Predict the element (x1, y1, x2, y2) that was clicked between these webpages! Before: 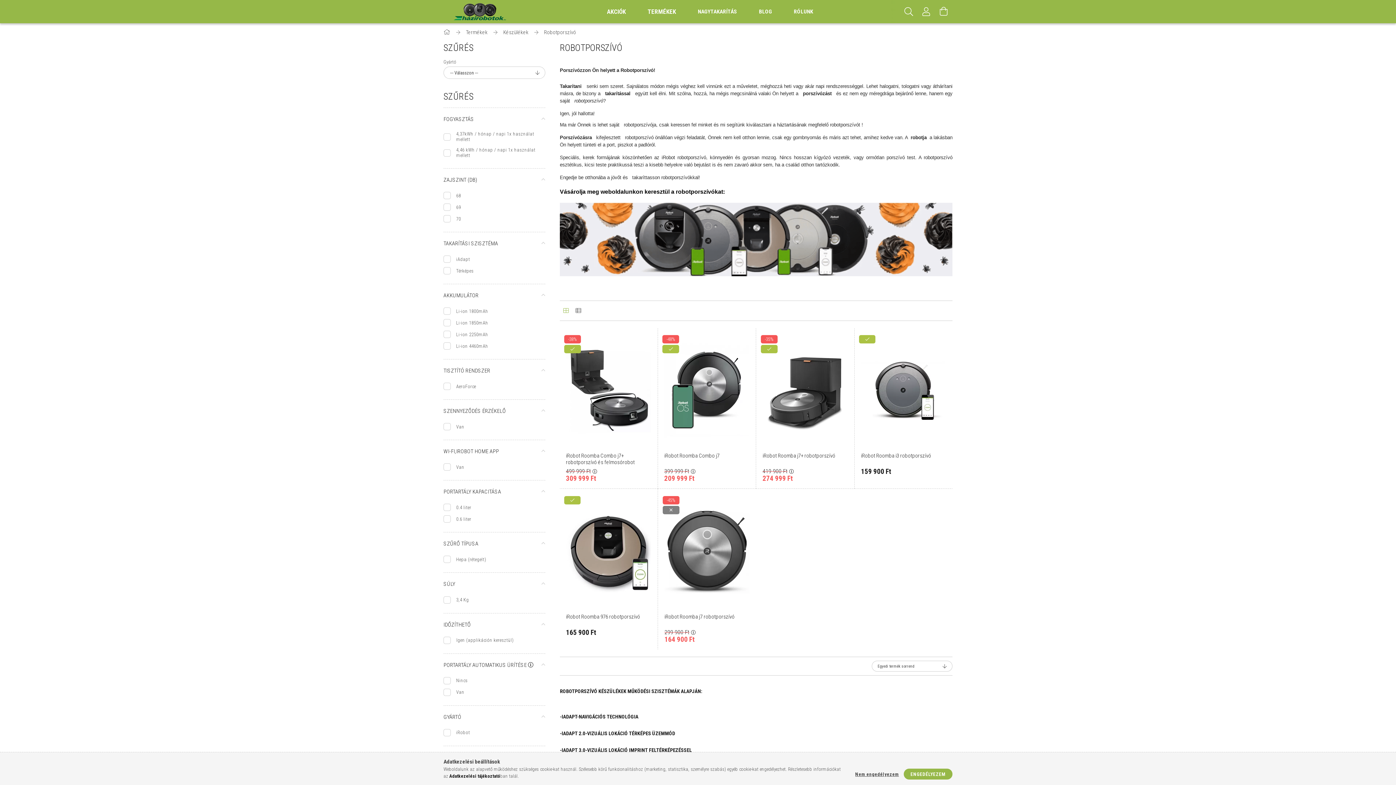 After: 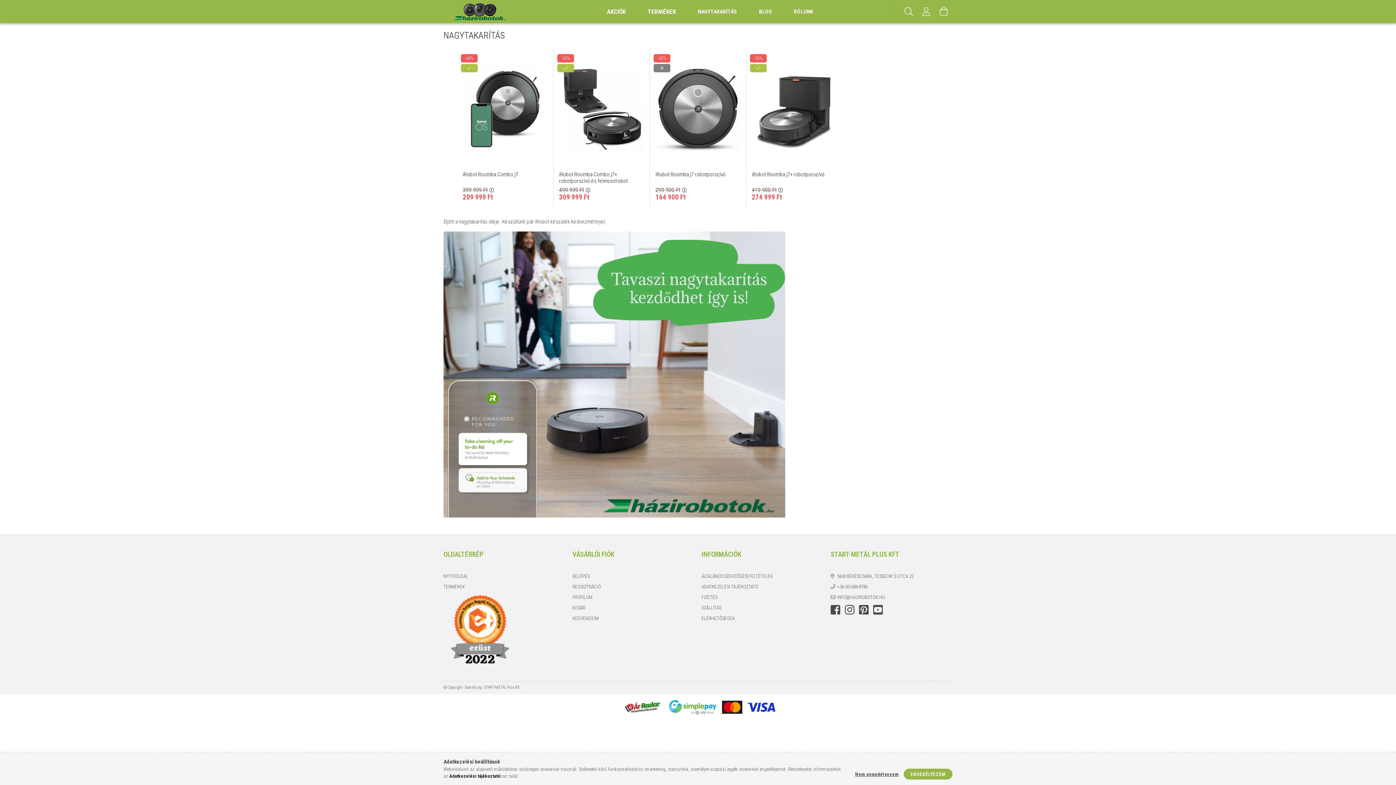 Action: bbox: (687, 0, 748, 22) label: NAGYTAKARÍTÁS